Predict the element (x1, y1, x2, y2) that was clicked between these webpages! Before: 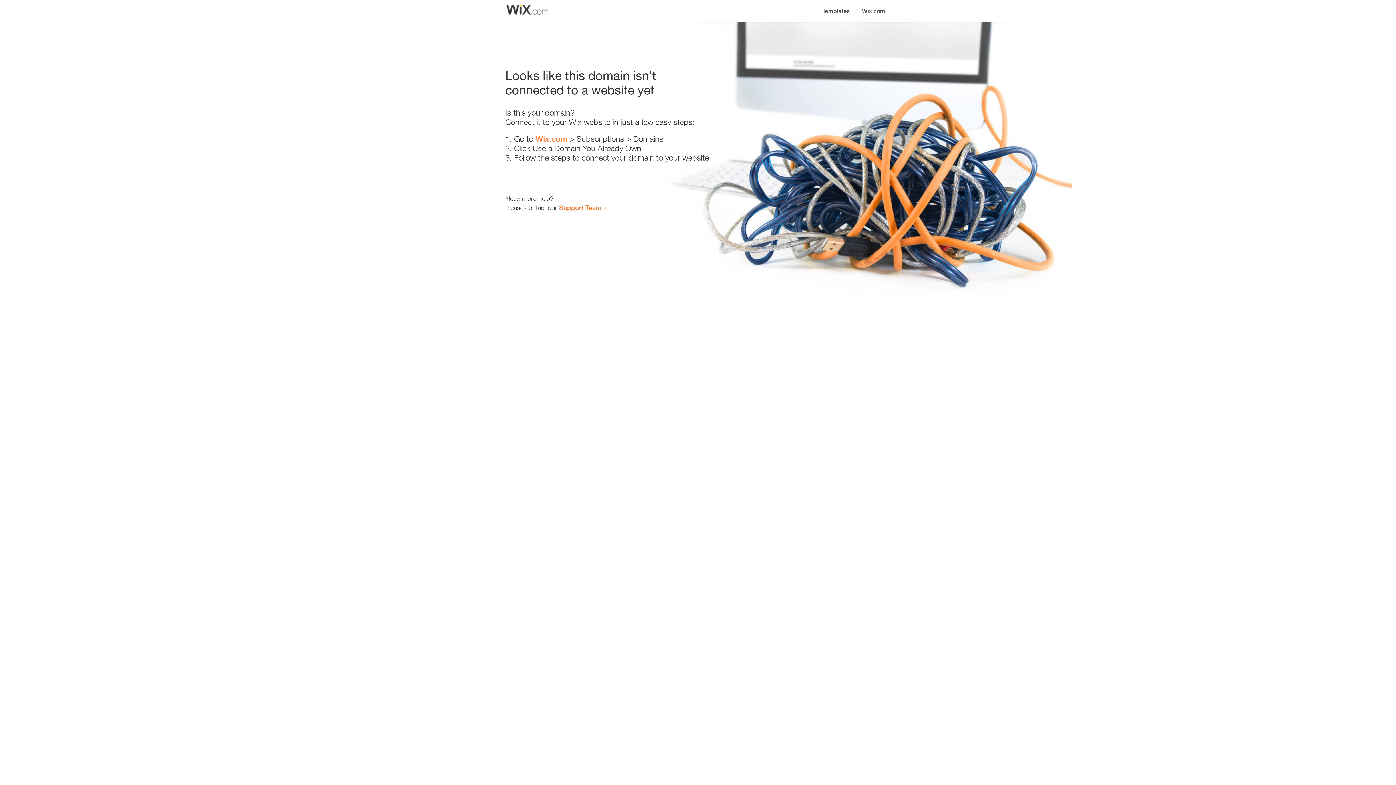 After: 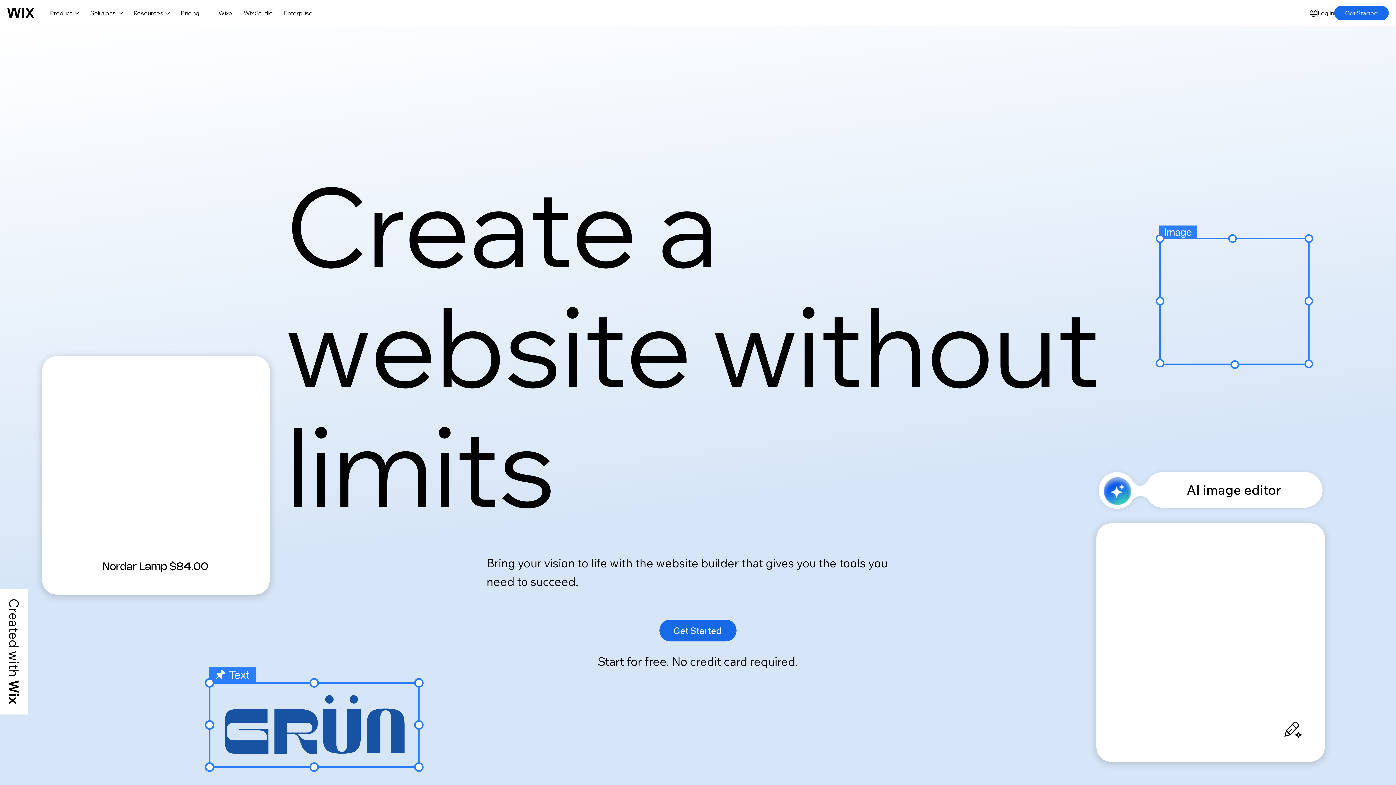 Action: bbox: (856, 0, 890, 14) label: Wix.com